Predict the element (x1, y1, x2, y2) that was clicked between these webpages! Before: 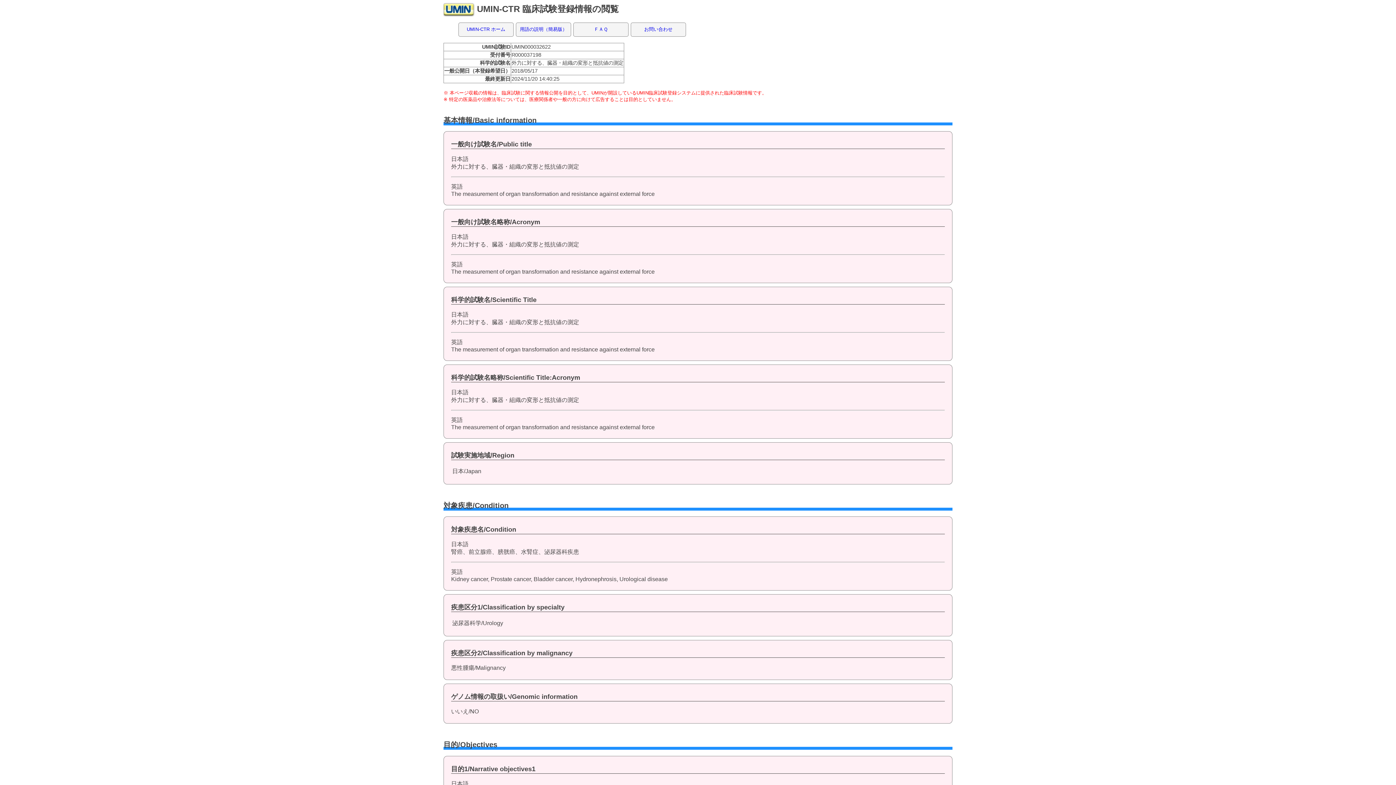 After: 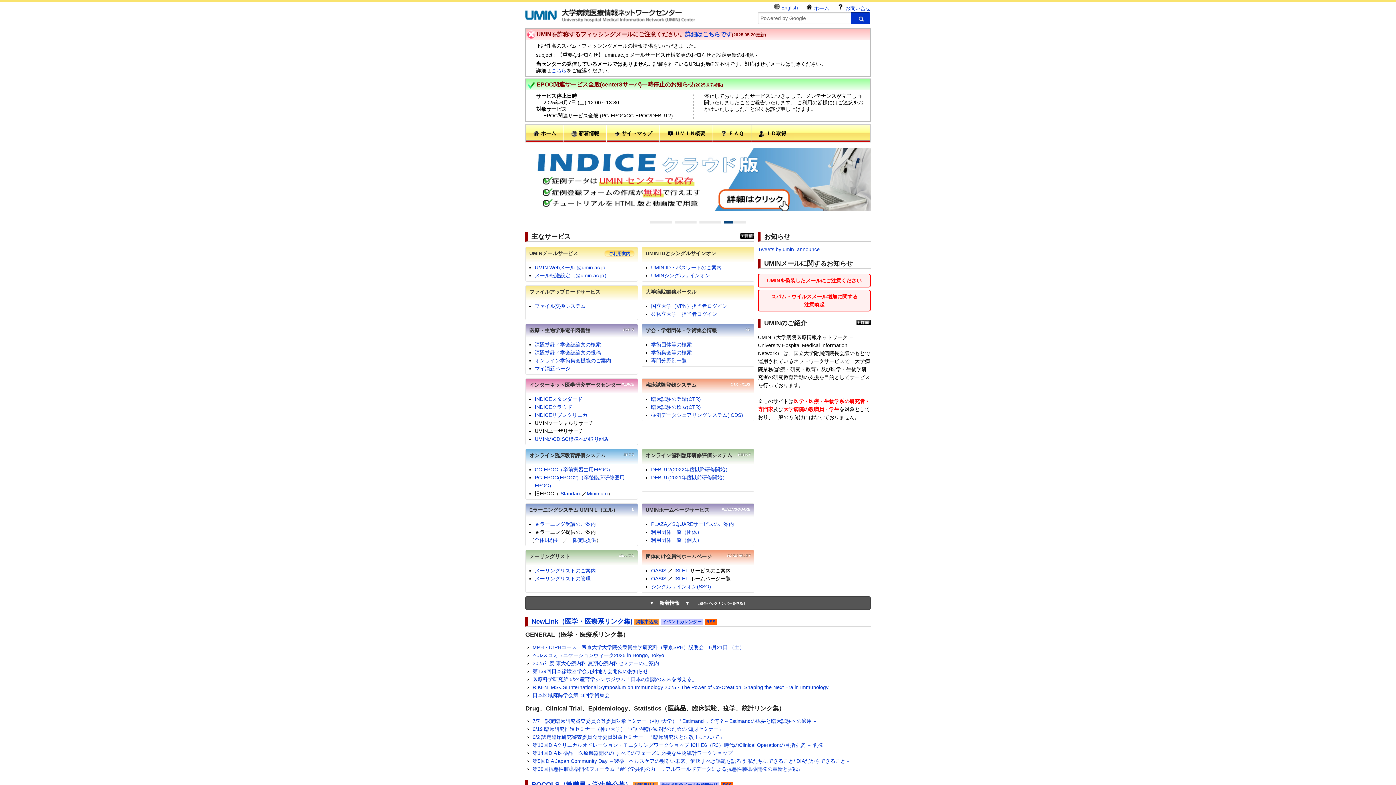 Action: bbox: (443, 8, 474, 18)